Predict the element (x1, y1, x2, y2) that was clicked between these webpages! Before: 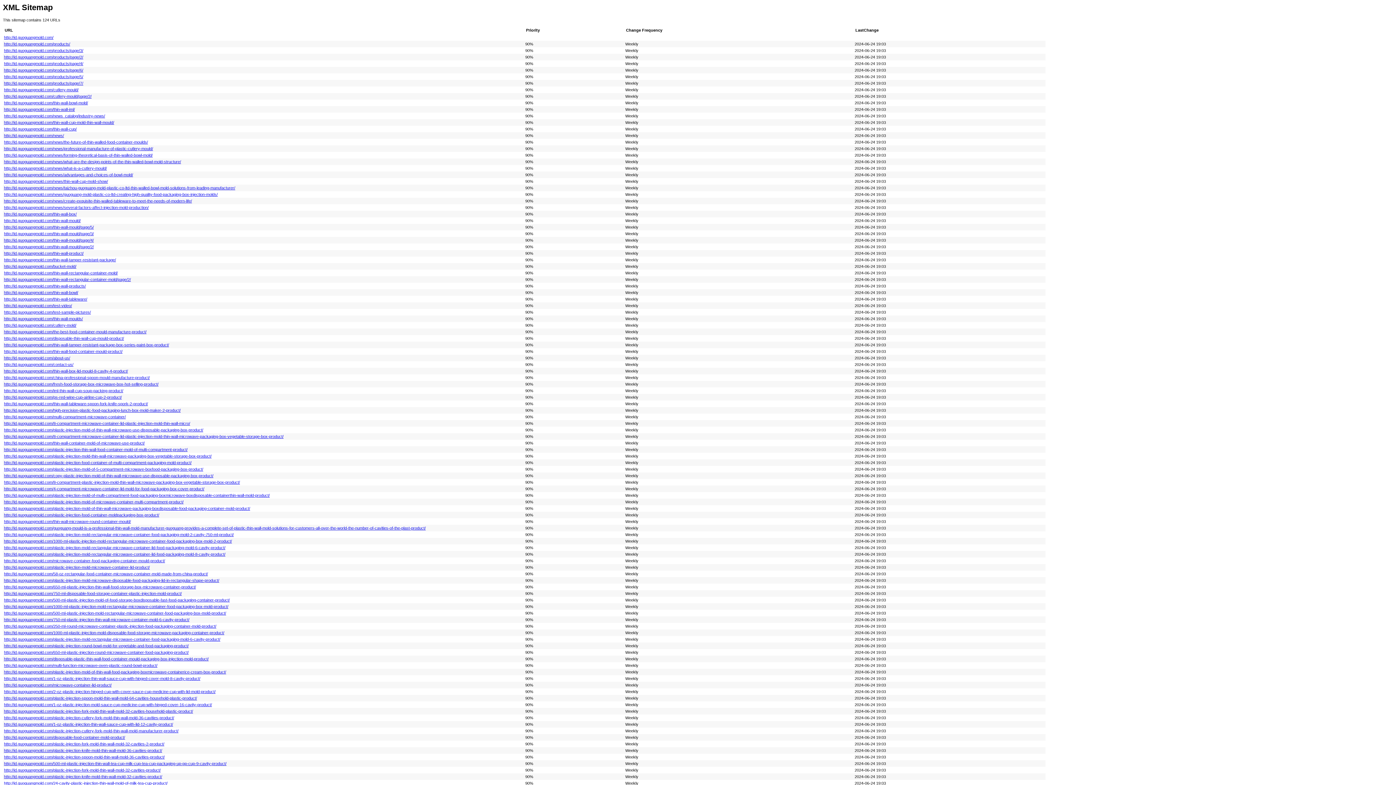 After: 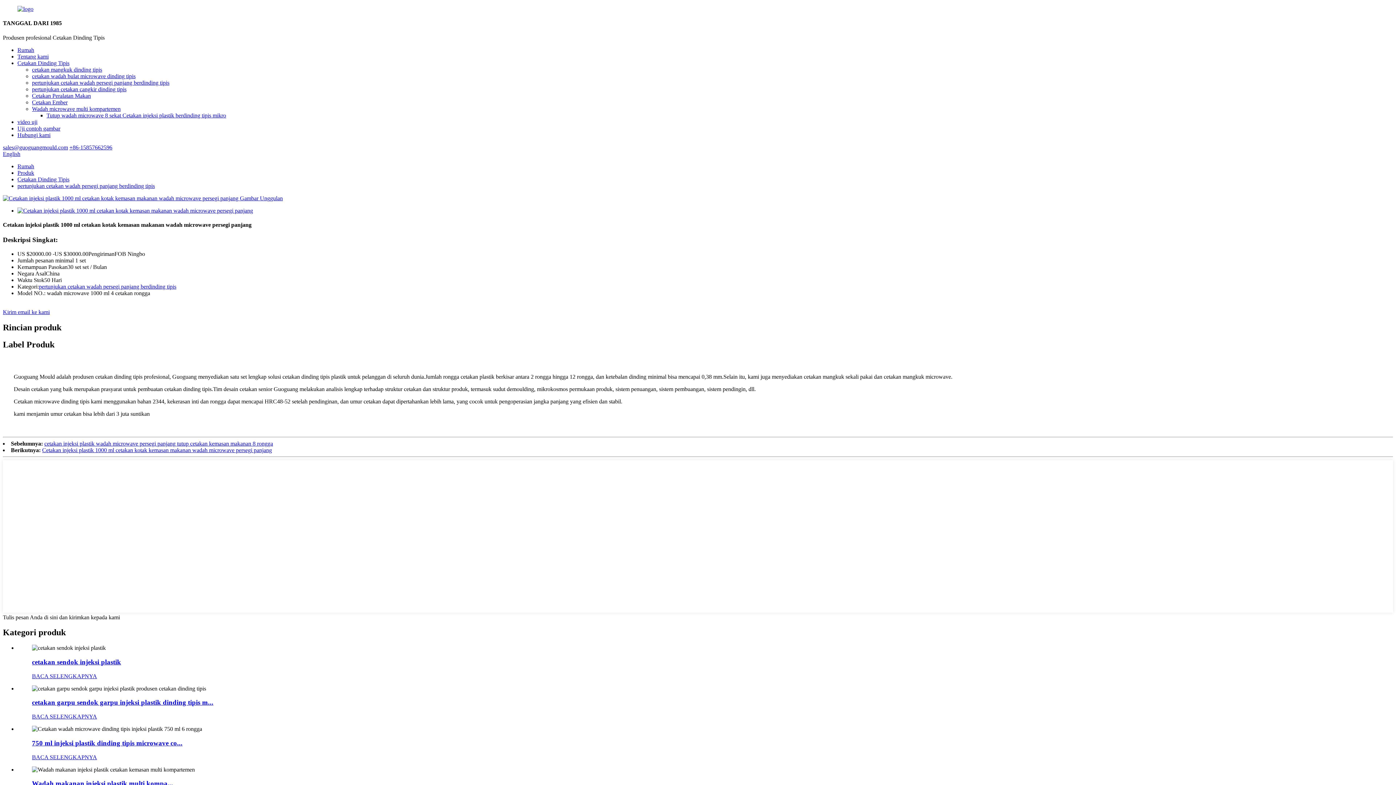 Action: bbox: (4, 604, 228, 608) label: http://id.guoguangmold.com/1000-ml-plastic-injection-mold-rectangular-microwave-container-food-packaging-box-mold-product/